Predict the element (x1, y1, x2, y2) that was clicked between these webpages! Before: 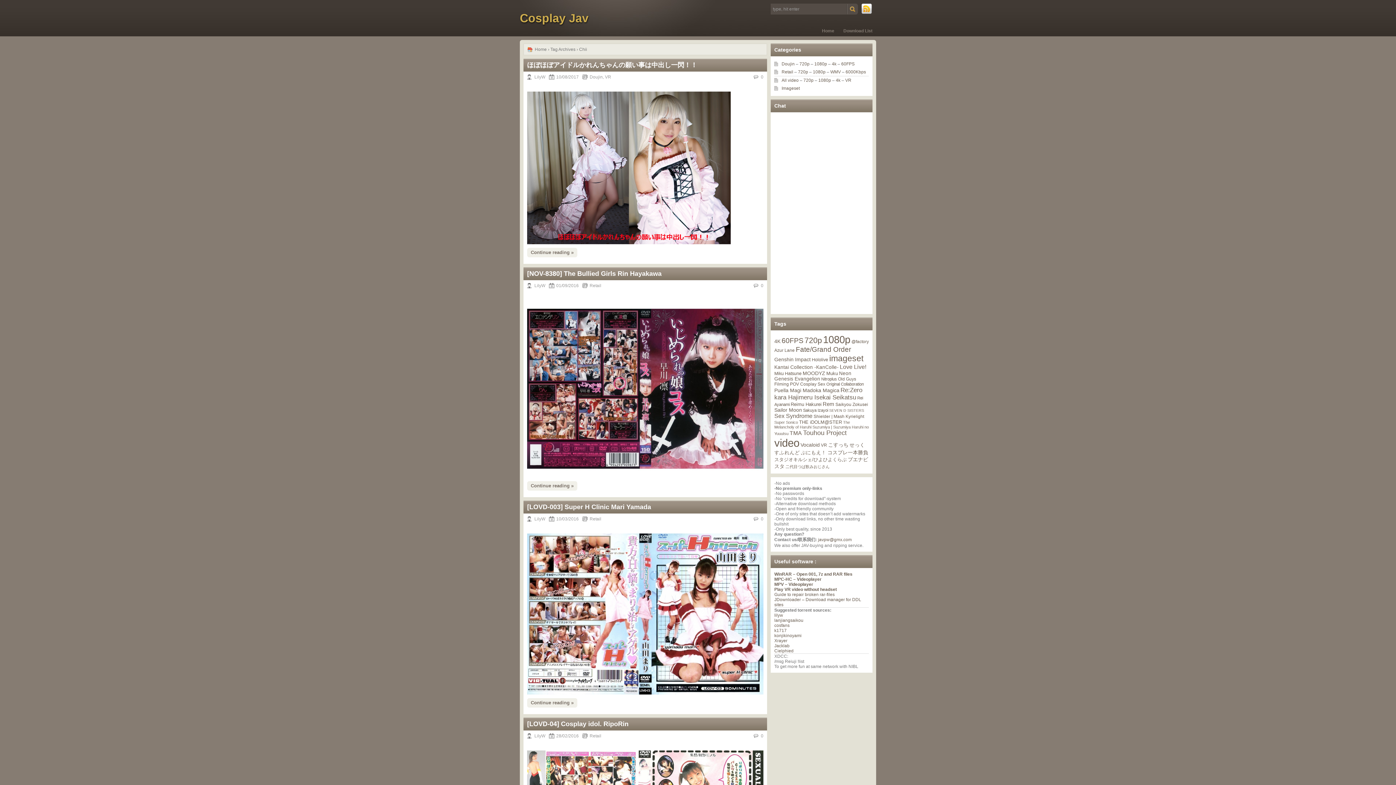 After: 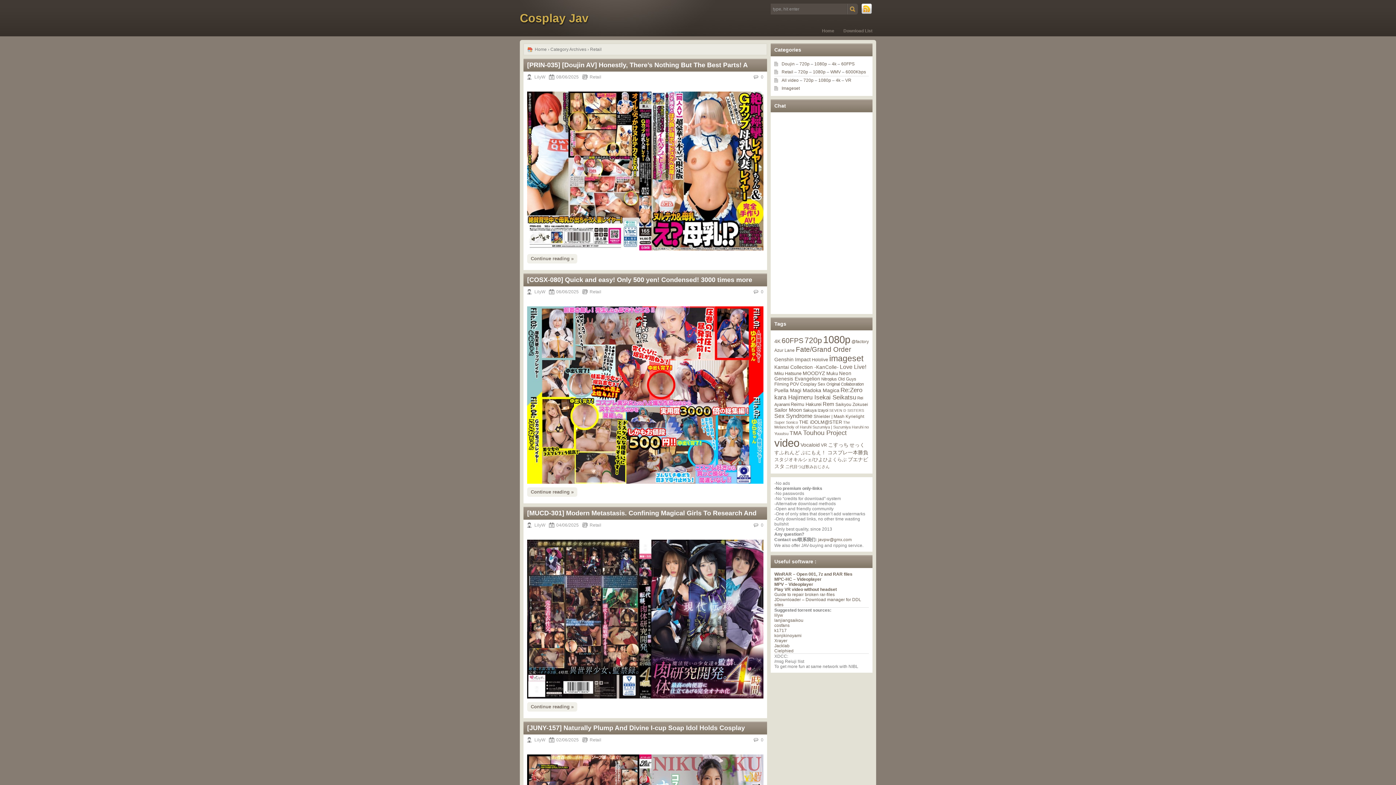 Action: label: Retail bbox: (589, 516, 601, 521)